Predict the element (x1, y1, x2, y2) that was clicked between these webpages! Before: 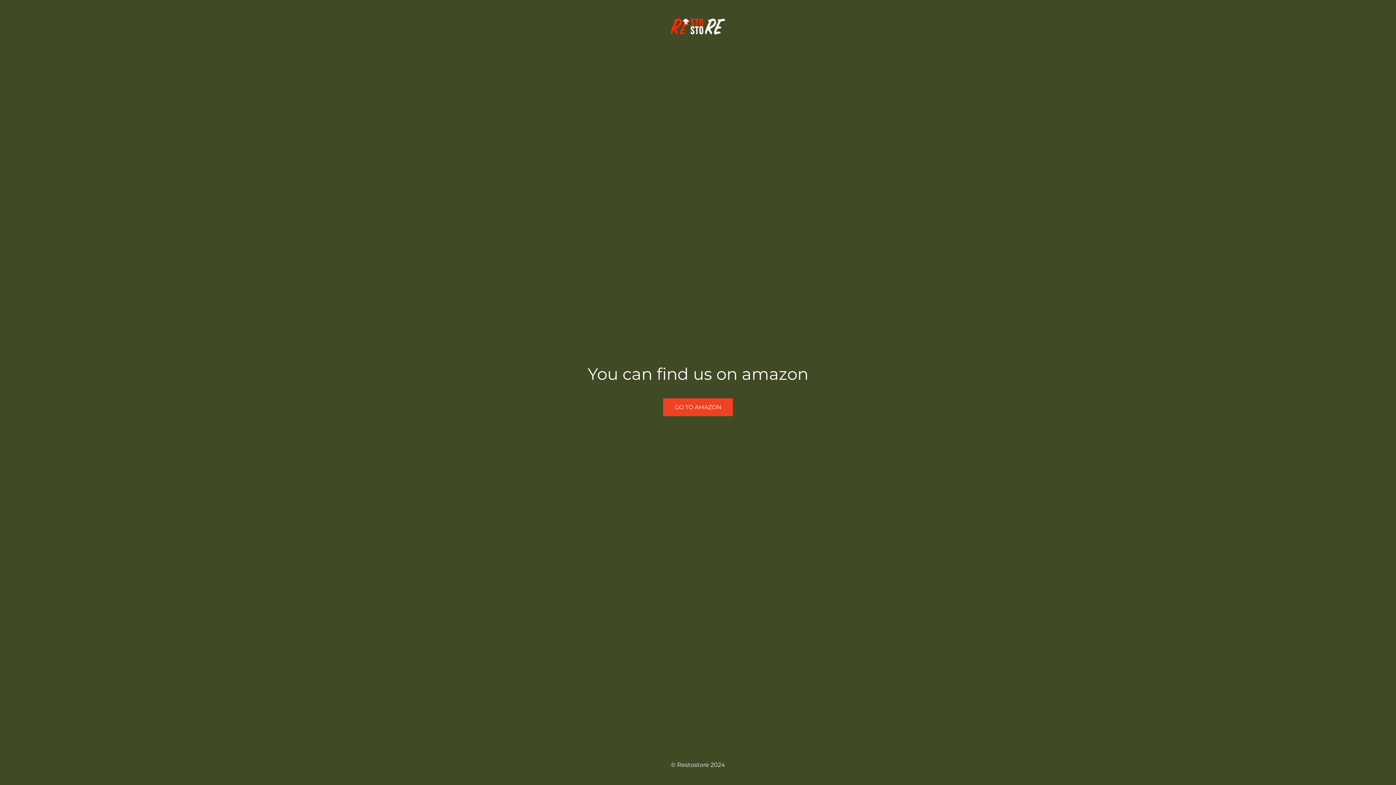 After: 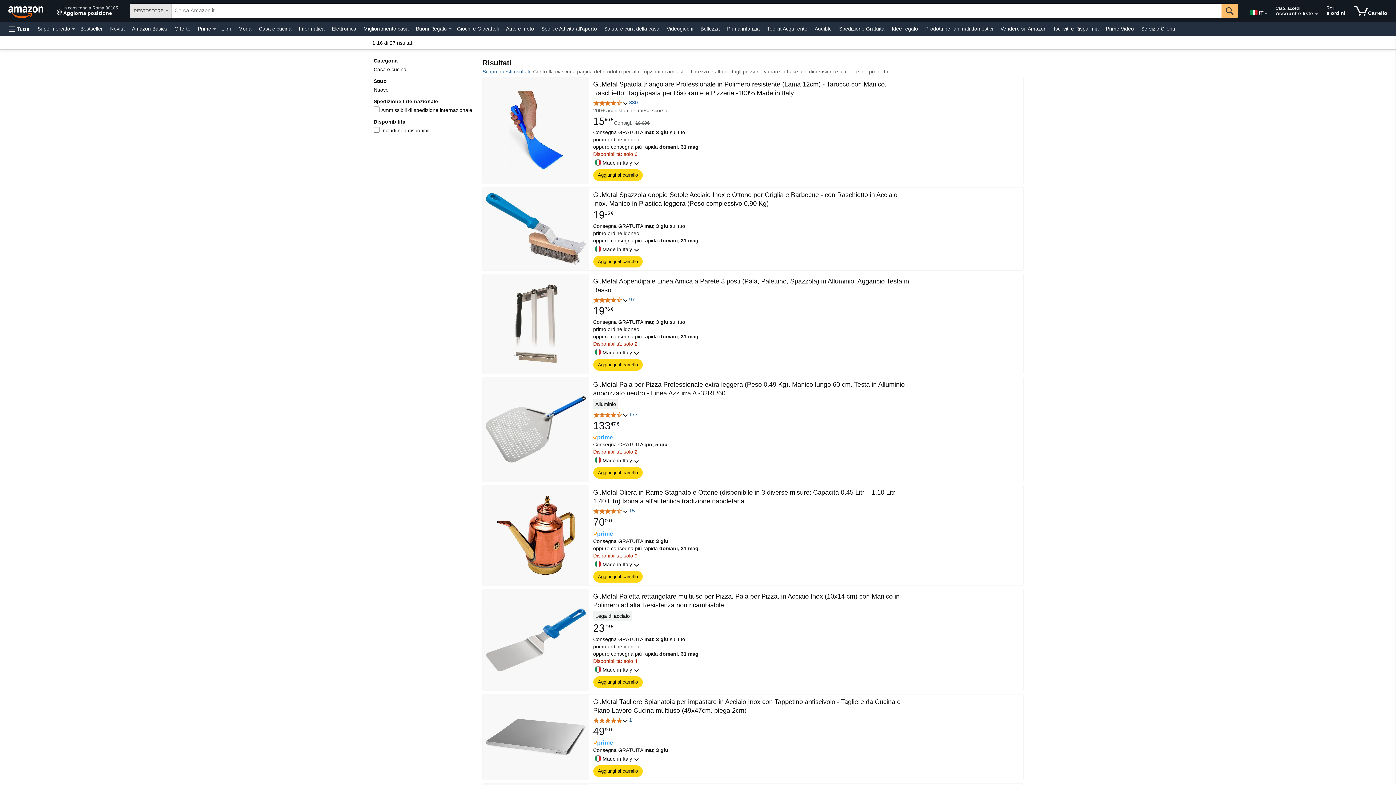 Action: bbox: (663, 398, 733, 416) label: GO TO AMAZON